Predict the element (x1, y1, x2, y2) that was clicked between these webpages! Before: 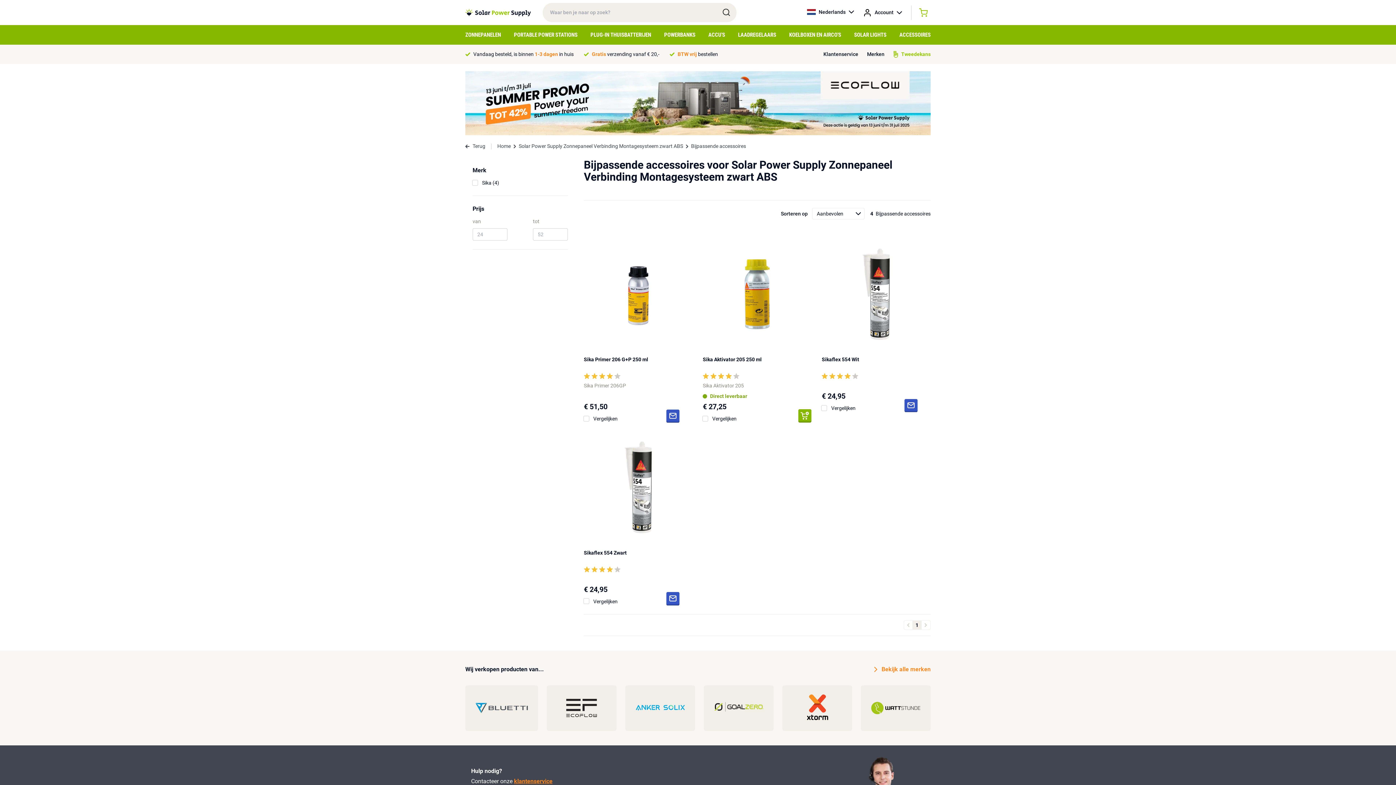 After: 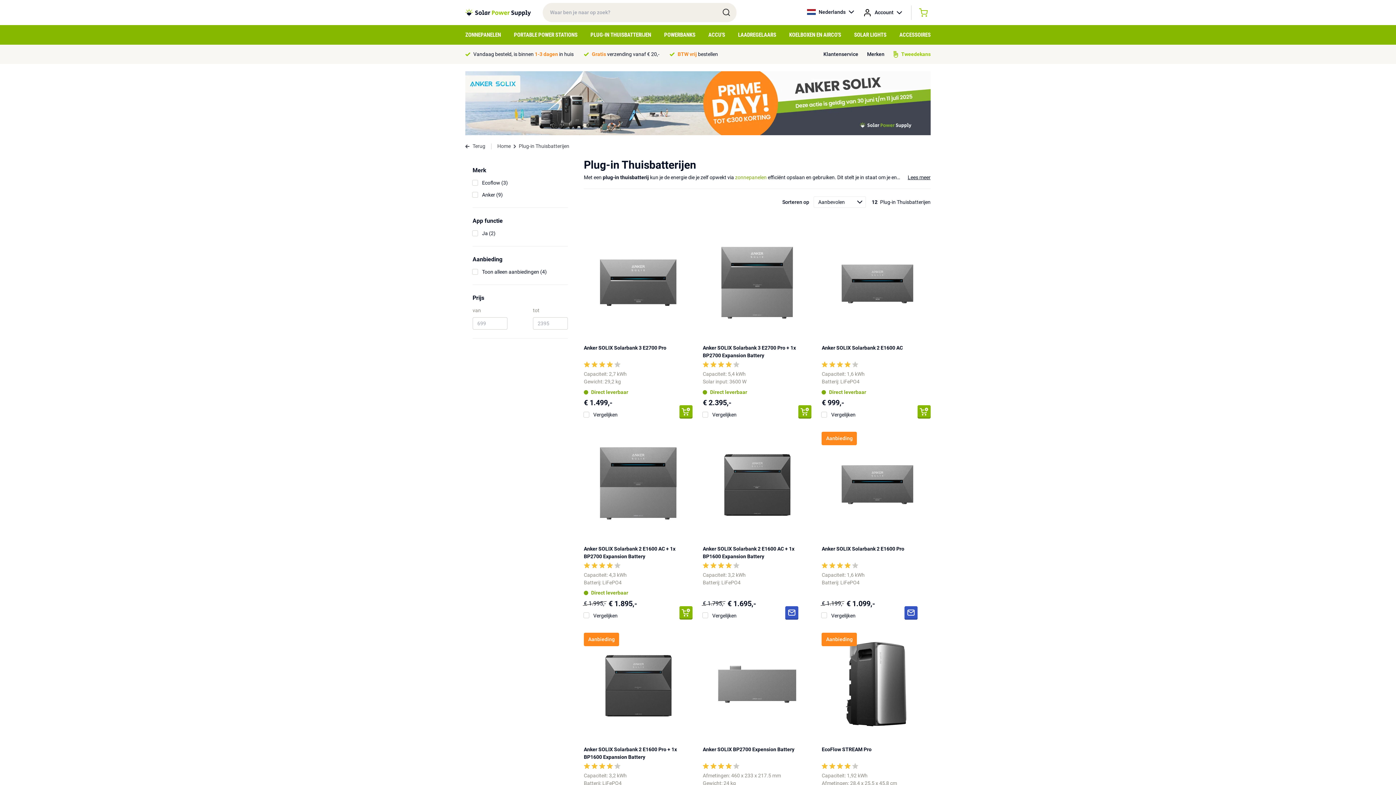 Action: bbox: (590, 25, 651, 44) label: PLUG-IN THUISBATTERIJEN